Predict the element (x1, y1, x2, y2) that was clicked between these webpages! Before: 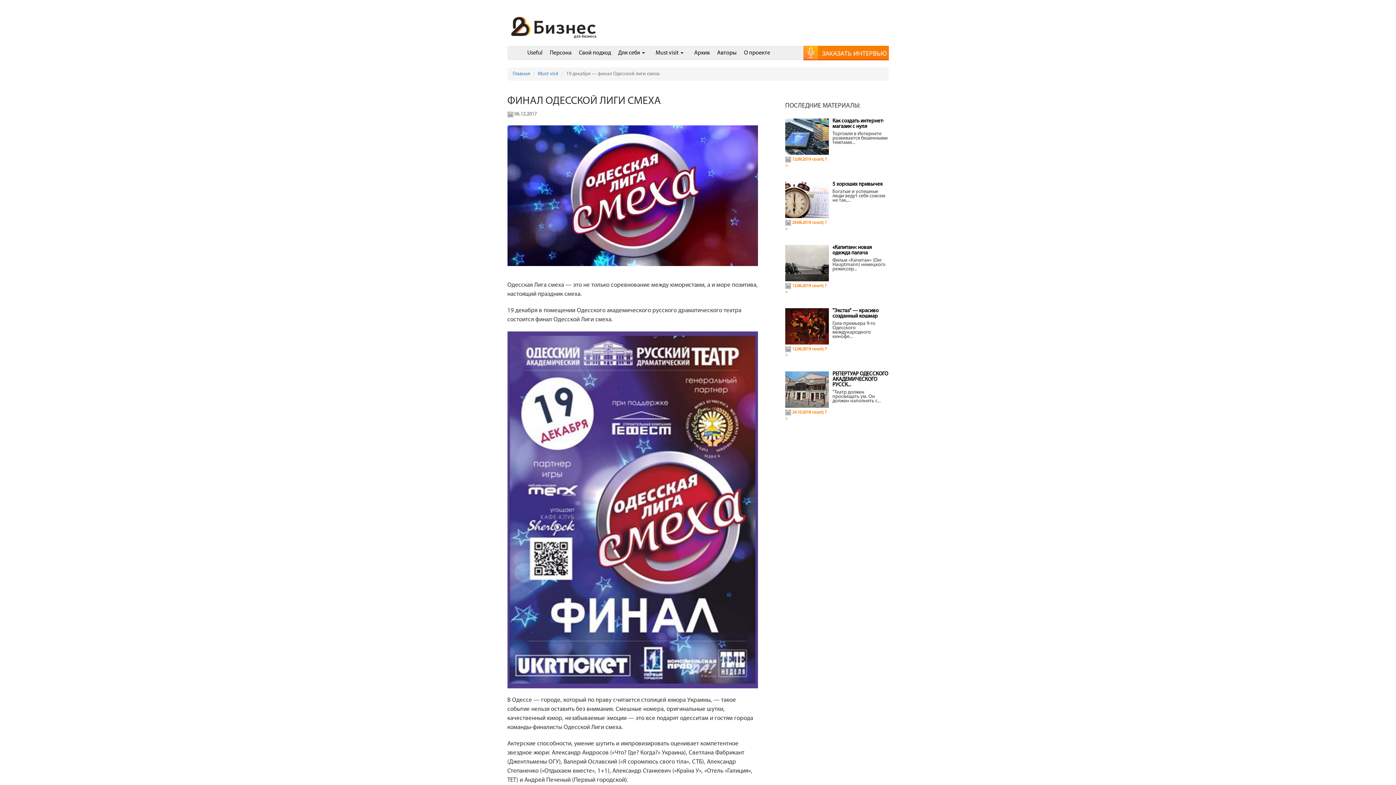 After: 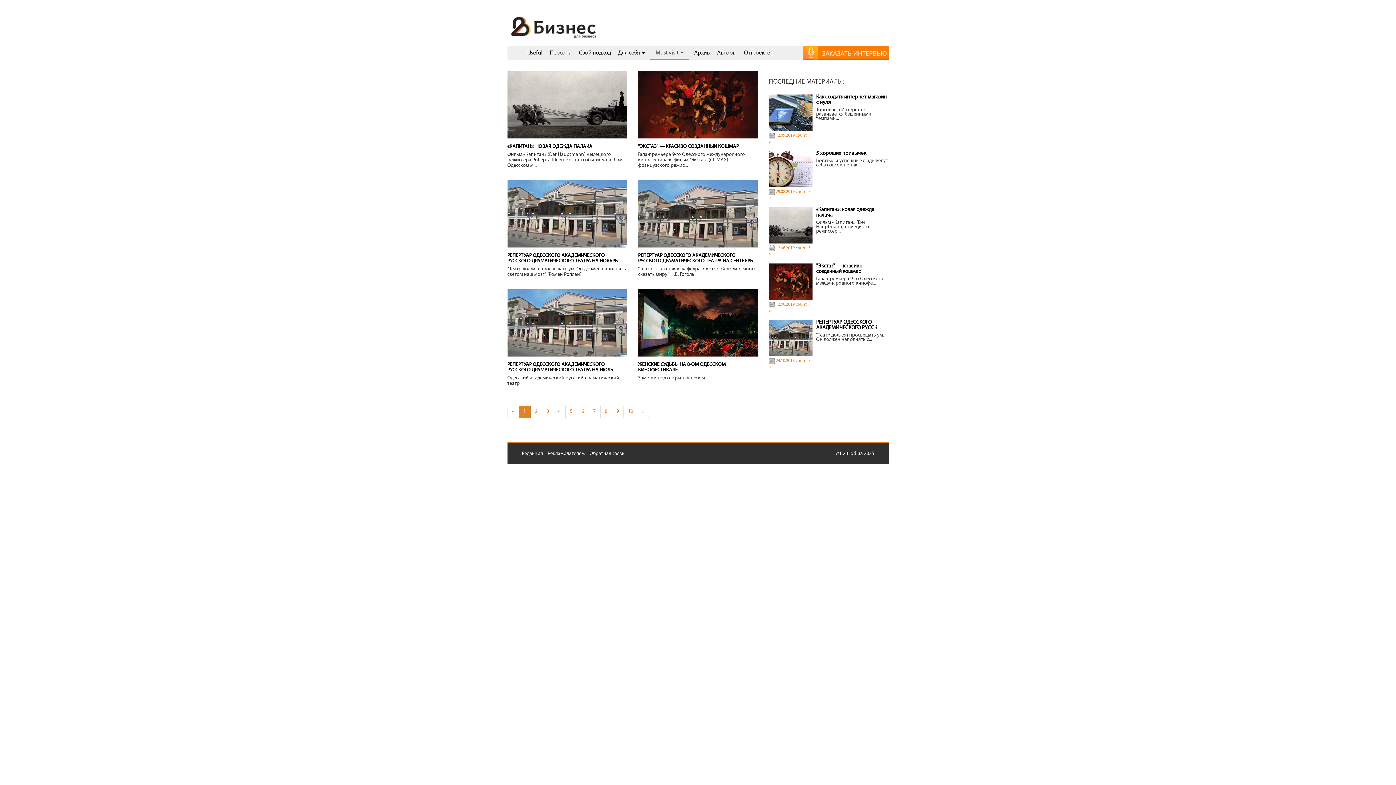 Action: bbox: (538, 71, 558, 76) label: Must visit